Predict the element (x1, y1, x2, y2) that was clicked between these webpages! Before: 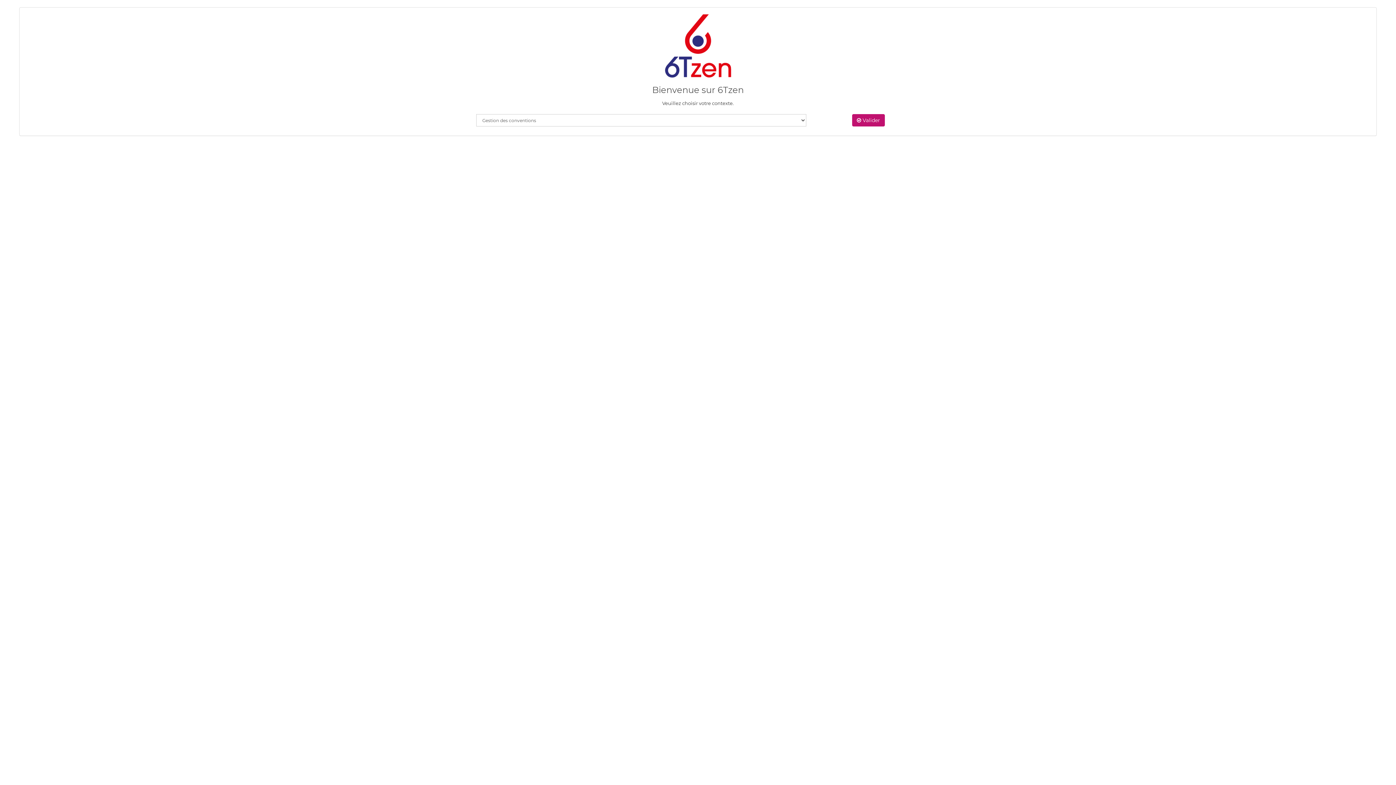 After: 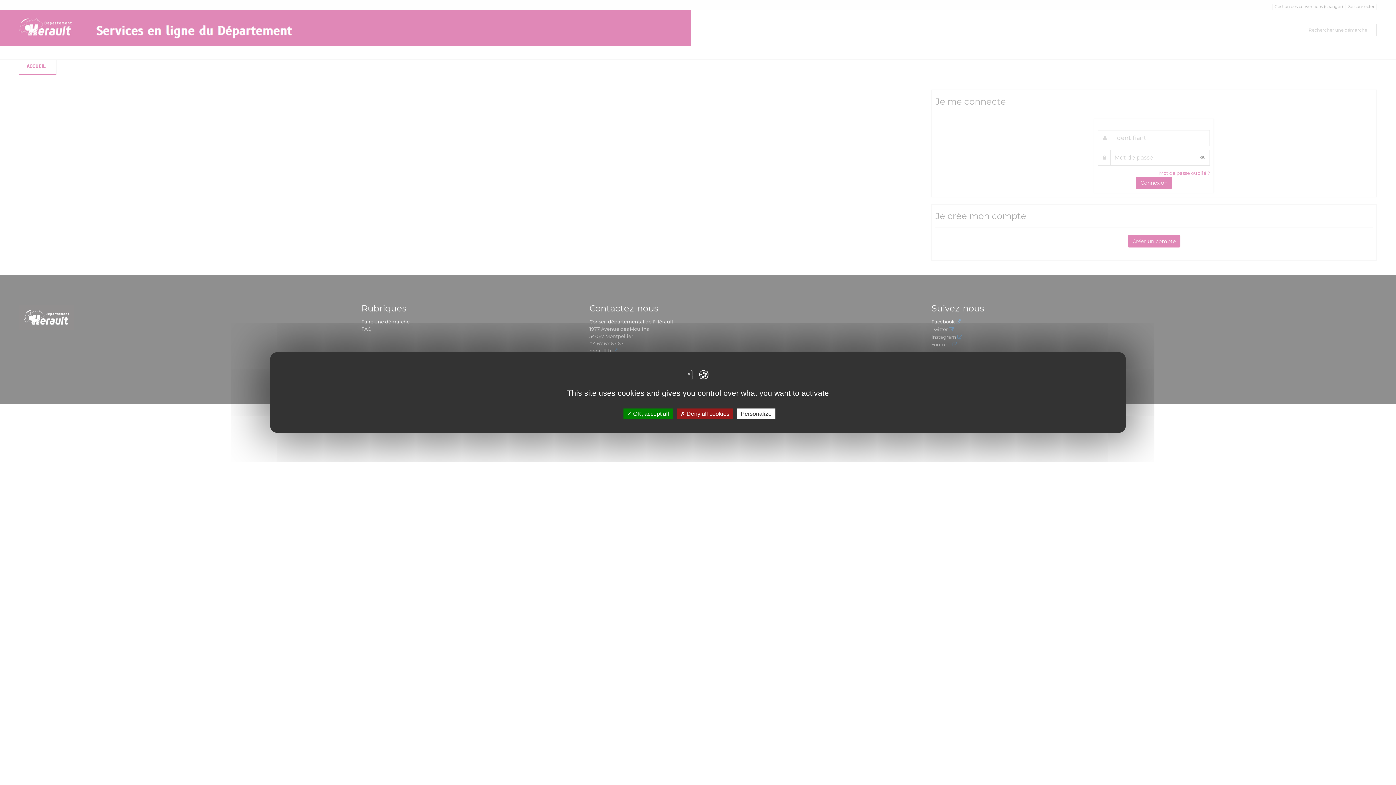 Action: label:  Valider bbox: (852, 114, 885, 126)